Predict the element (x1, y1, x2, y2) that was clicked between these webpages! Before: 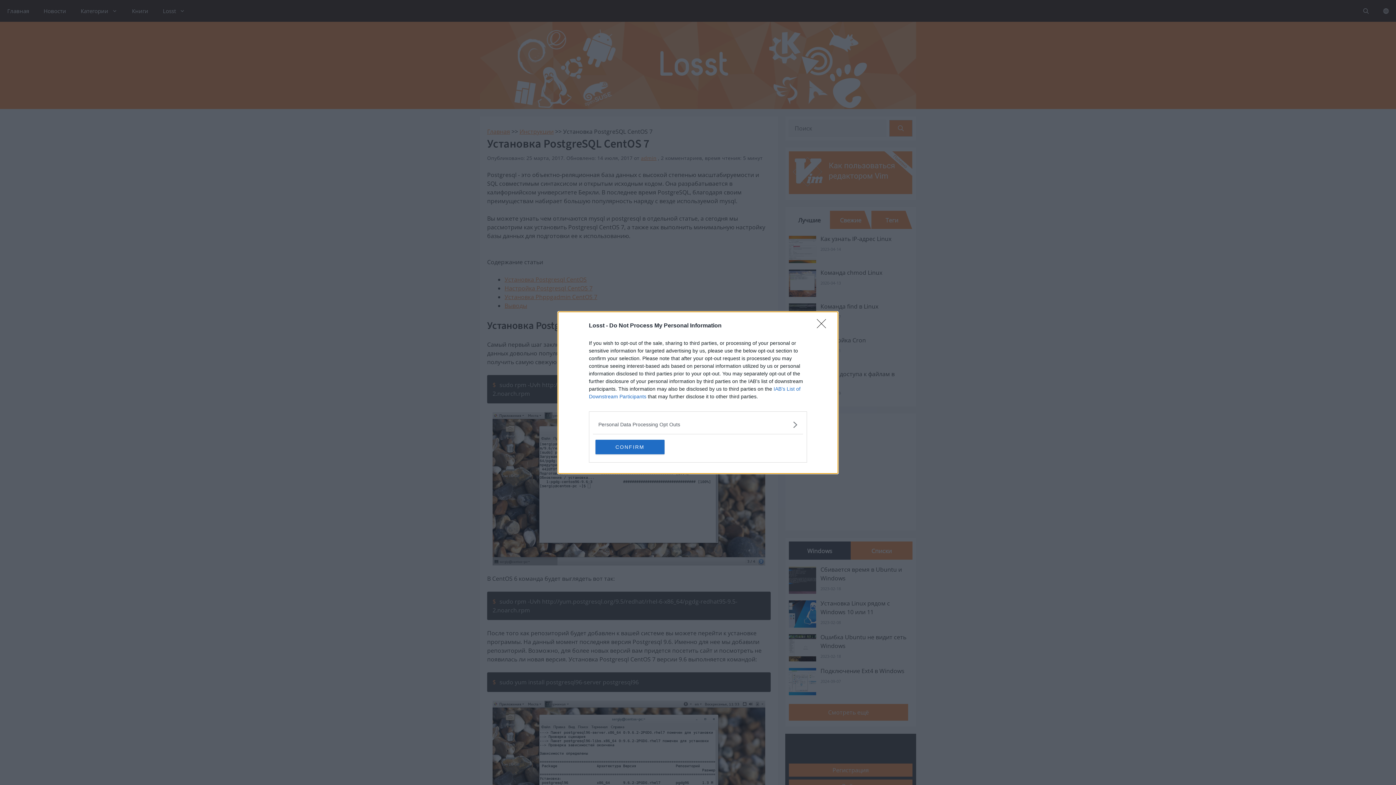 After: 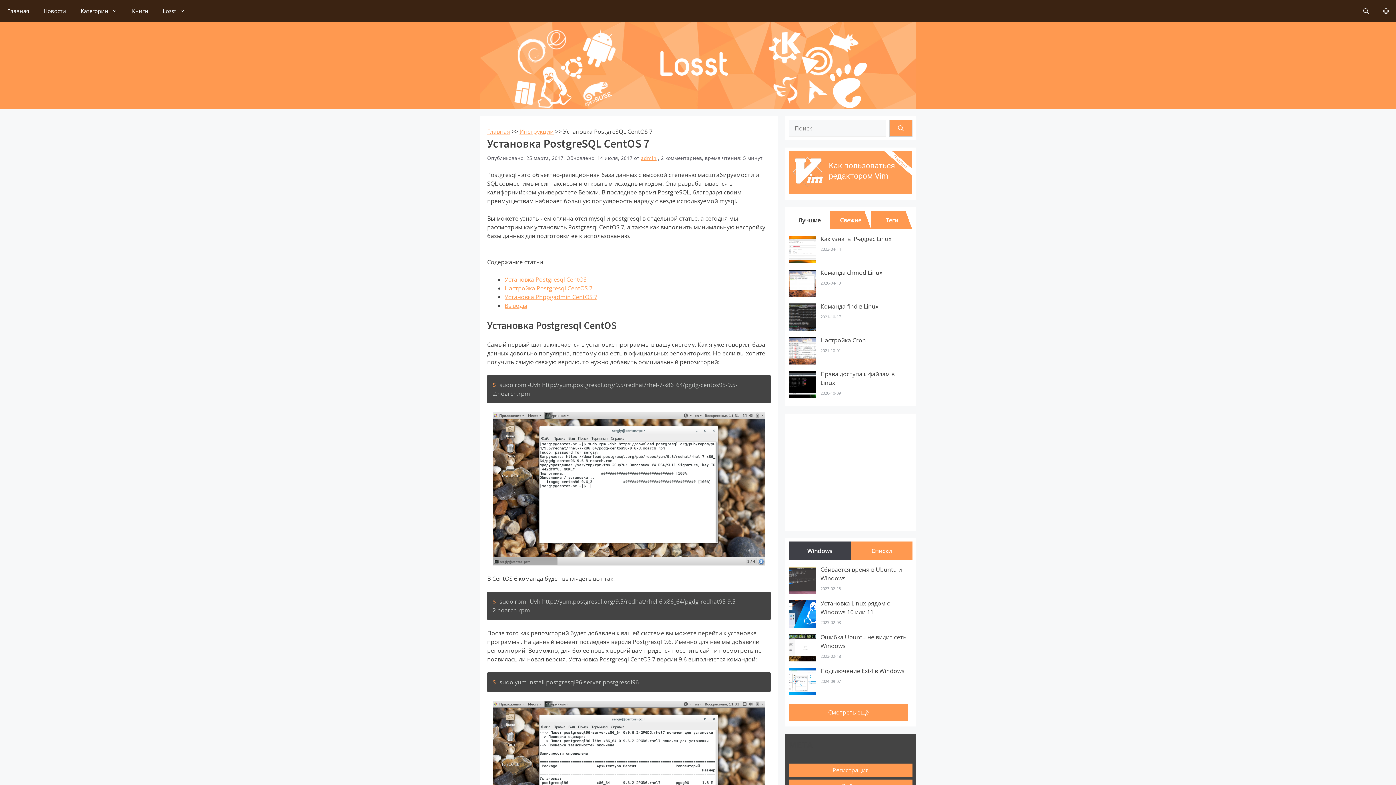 Action: bbox: (817, 319, 830, 332) label: Close